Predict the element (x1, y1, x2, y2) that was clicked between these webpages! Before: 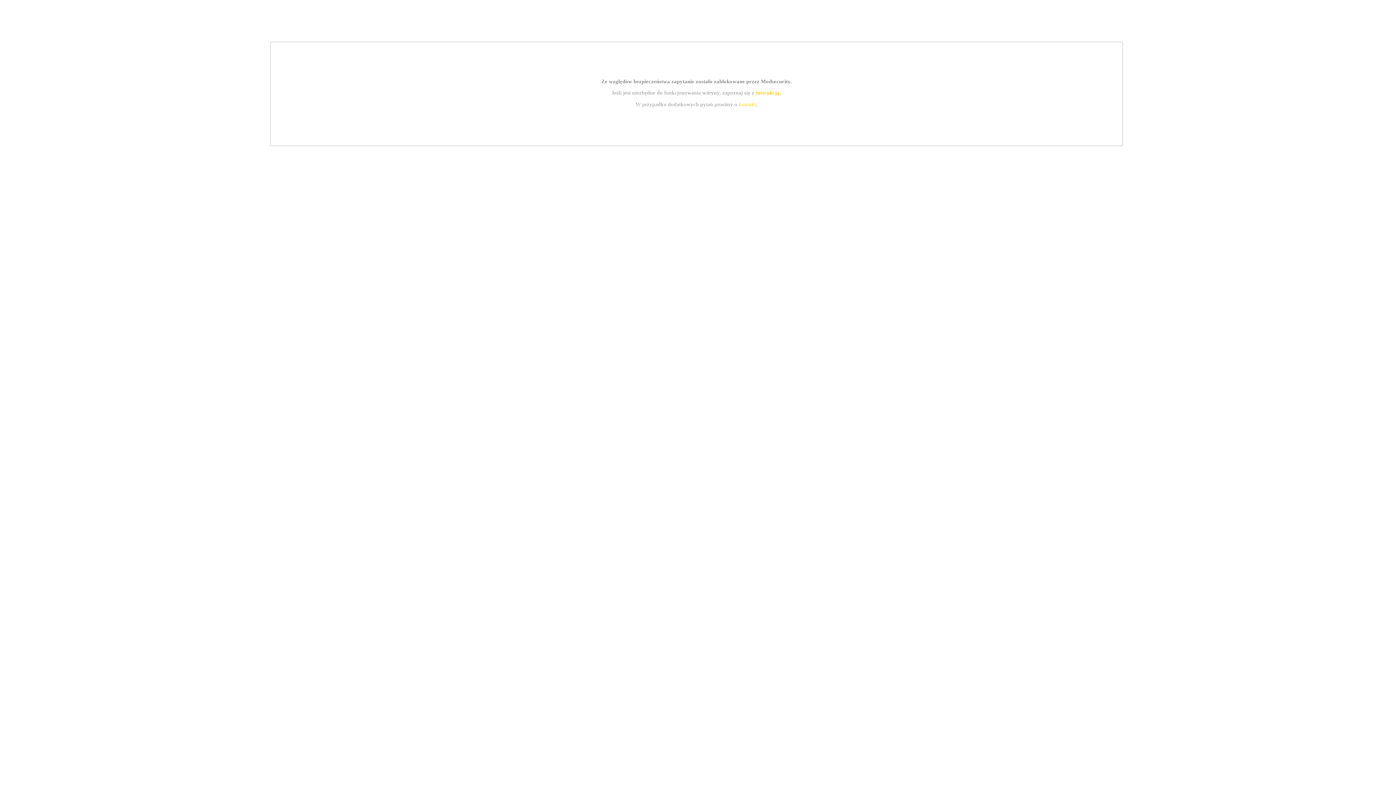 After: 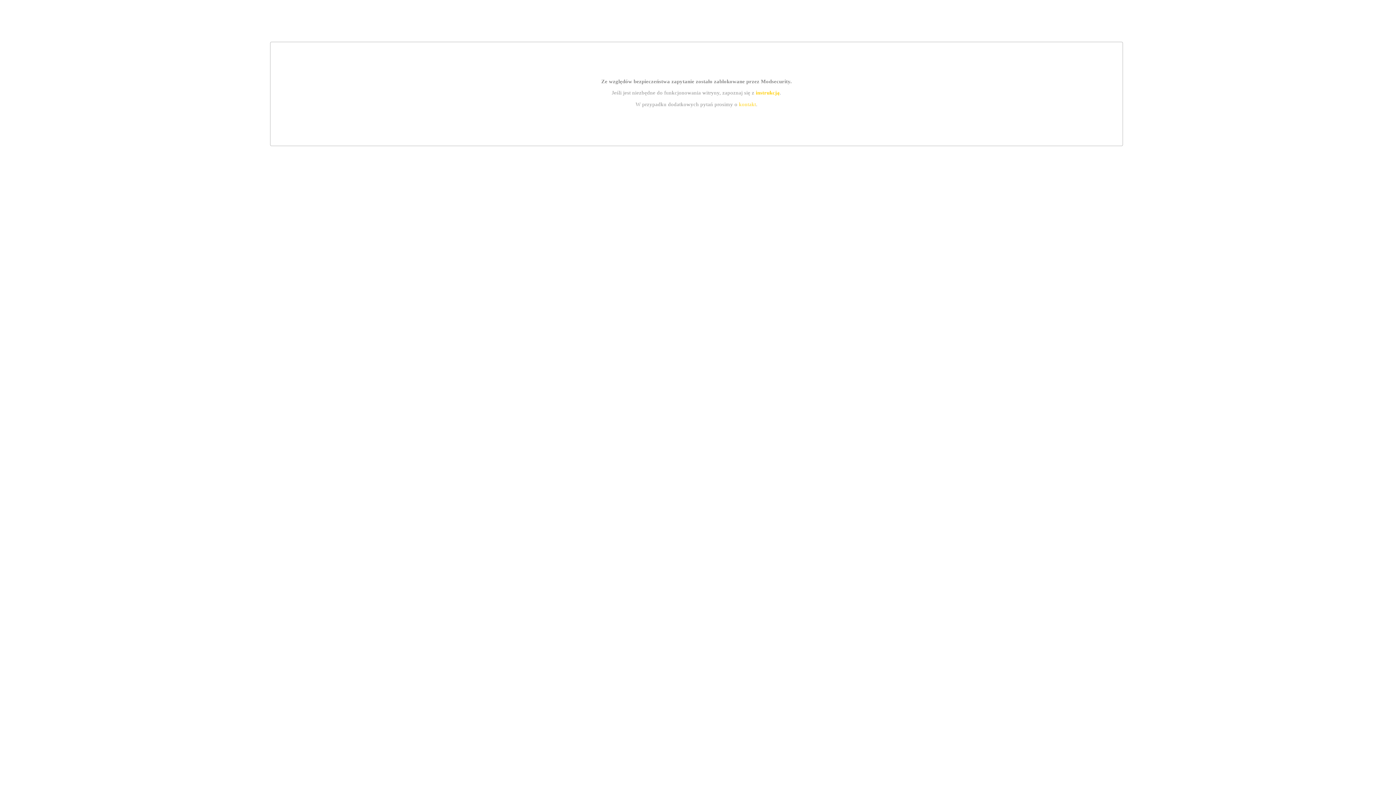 Action: label: kontakt bbox: (739, 101, 756, 107)